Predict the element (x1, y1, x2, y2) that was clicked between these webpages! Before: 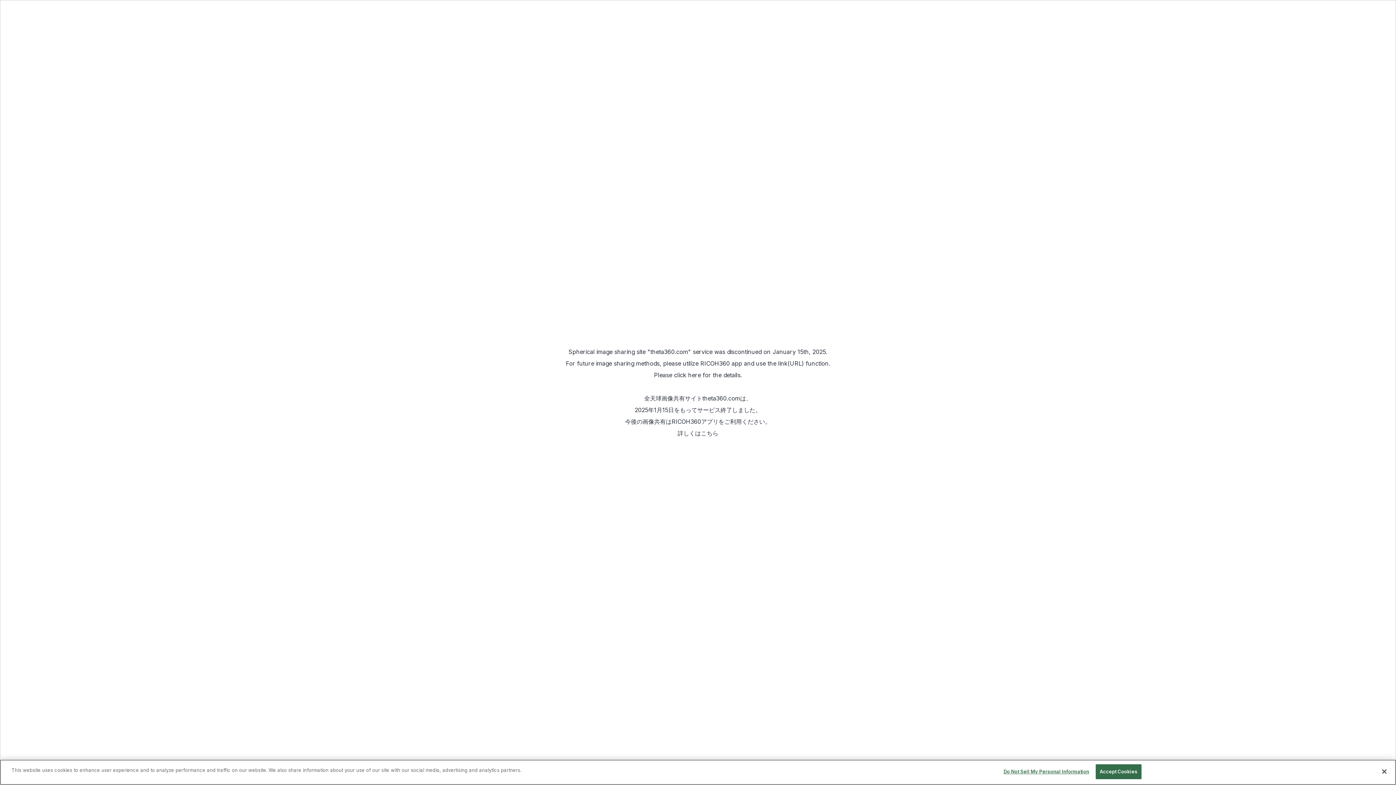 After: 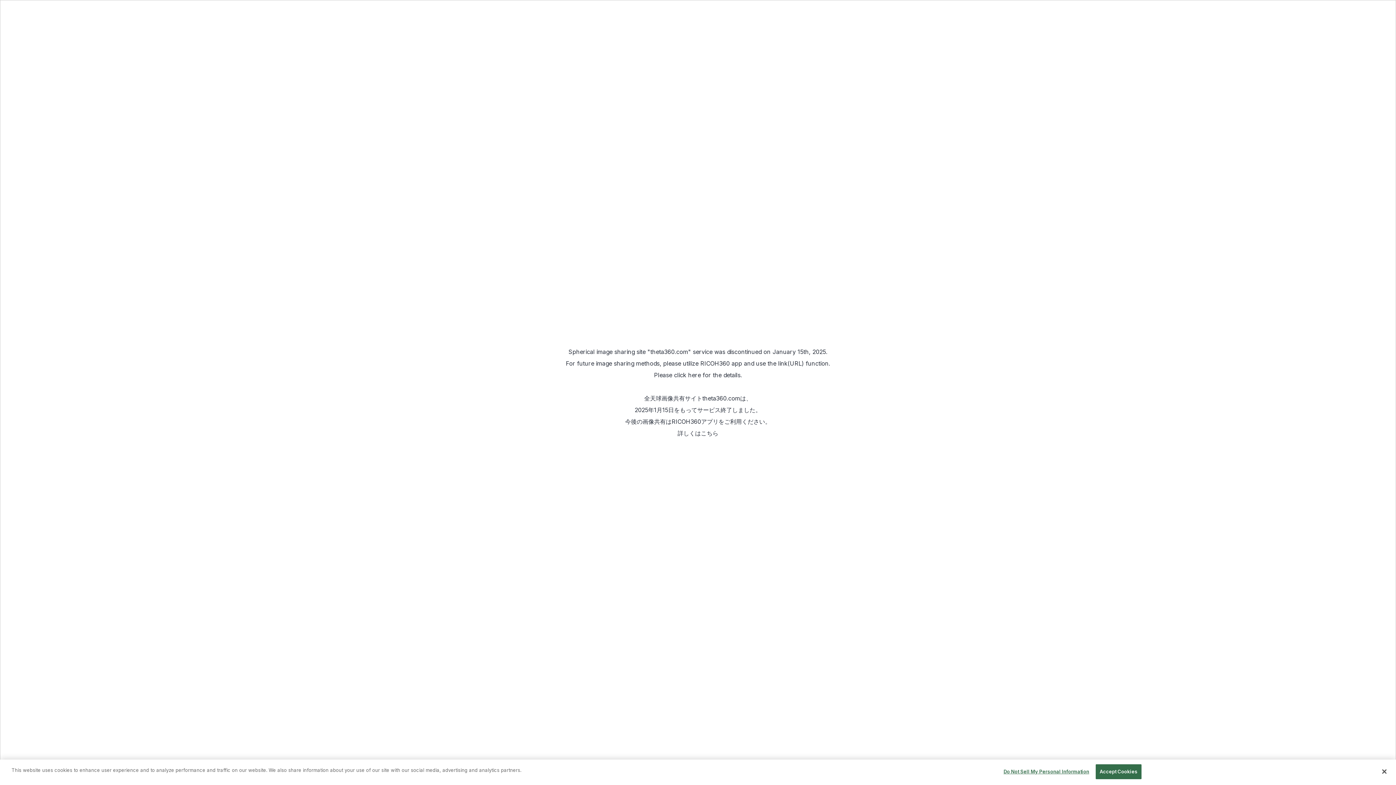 Action: label: RICOH360アプリ bbox: (671, 418, 718, 425)